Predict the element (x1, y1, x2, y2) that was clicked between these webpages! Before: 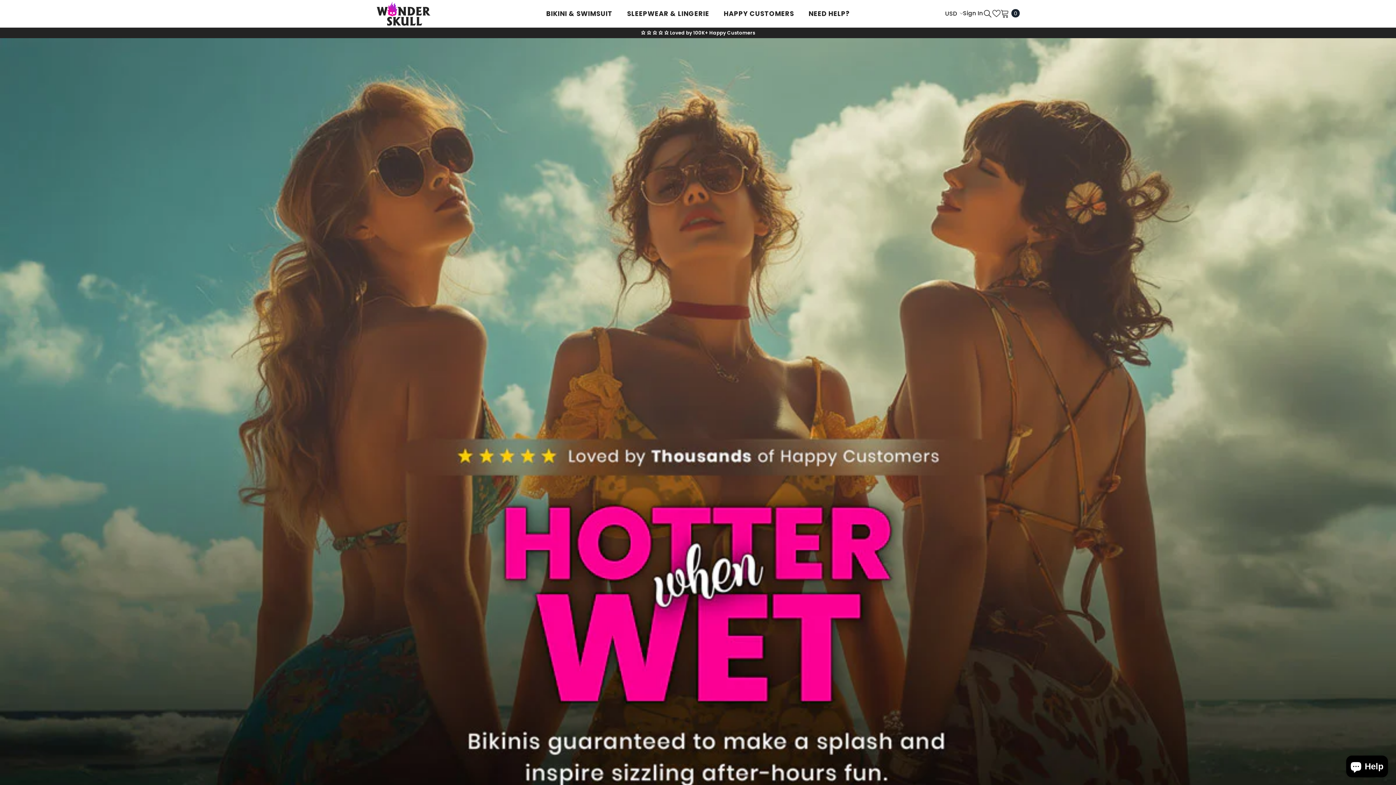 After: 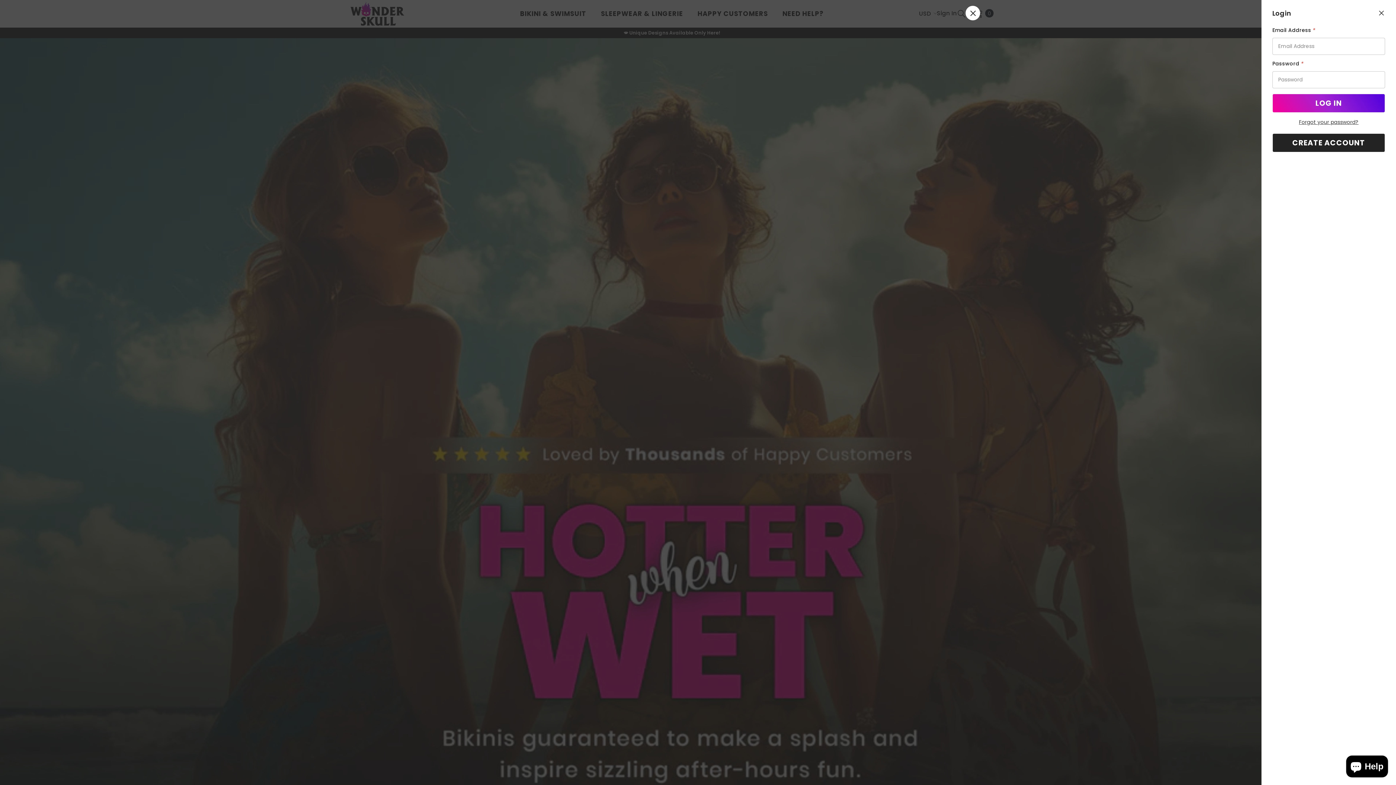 Action: label: Sign In bbox: (963, 10, 983, 16)